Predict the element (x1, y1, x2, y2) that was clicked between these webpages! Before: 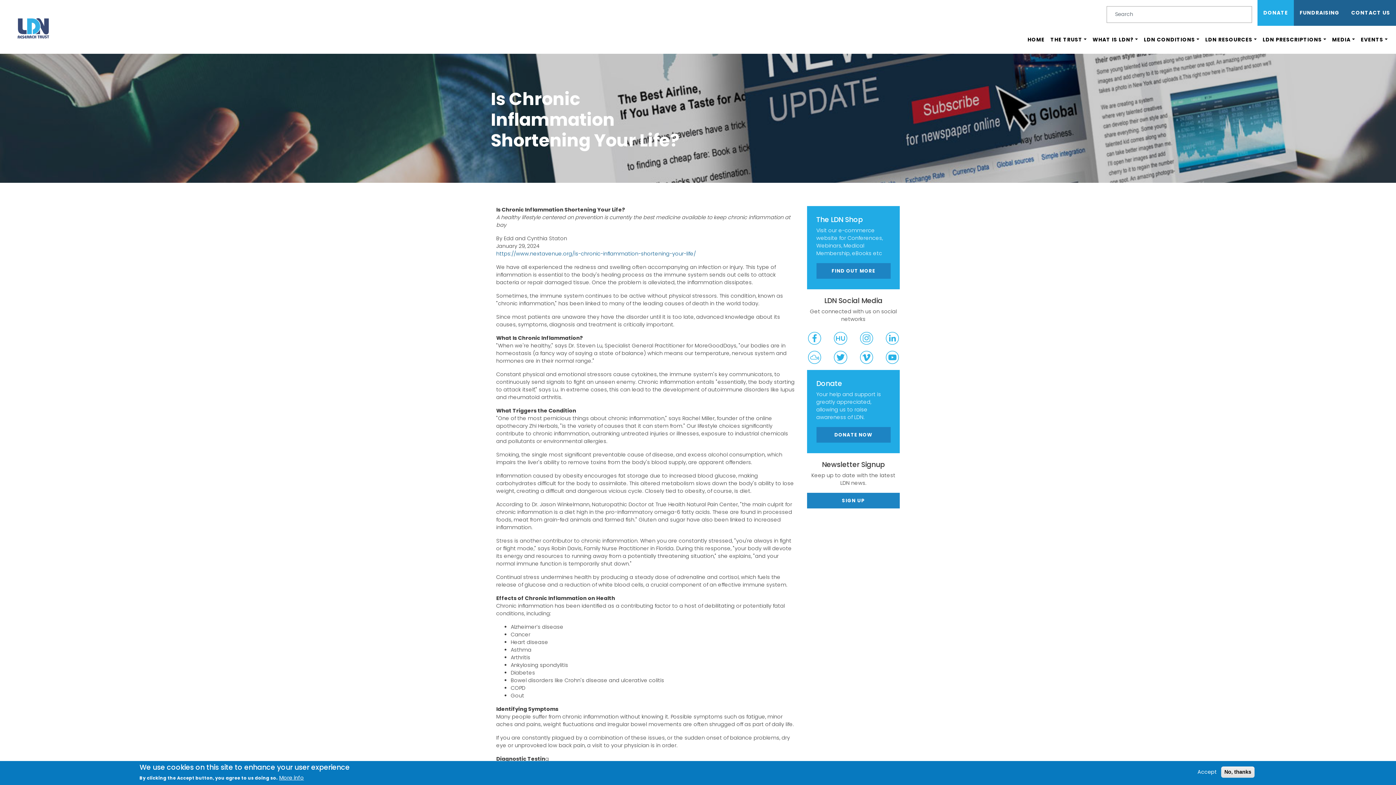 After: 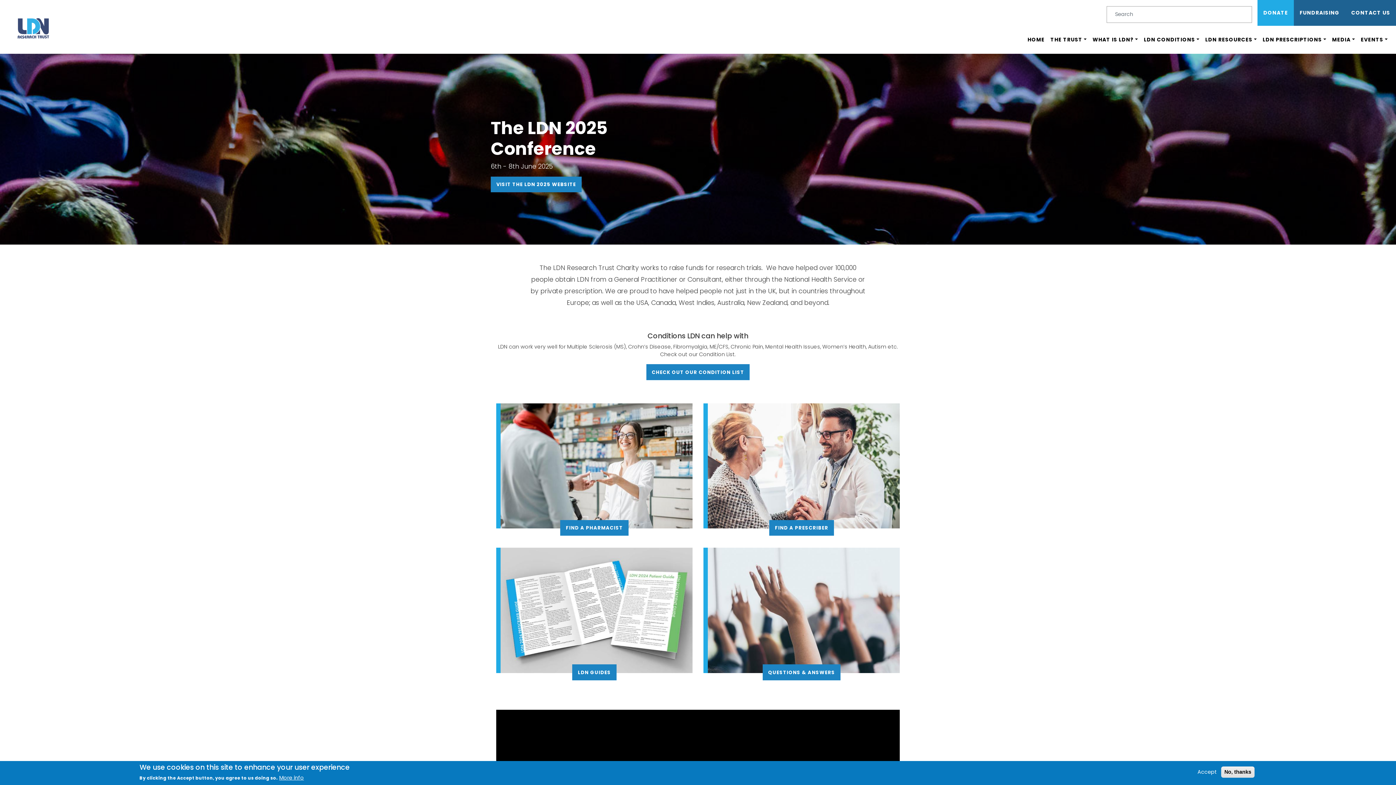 Action: bbox: (17, 17, 49, 38)